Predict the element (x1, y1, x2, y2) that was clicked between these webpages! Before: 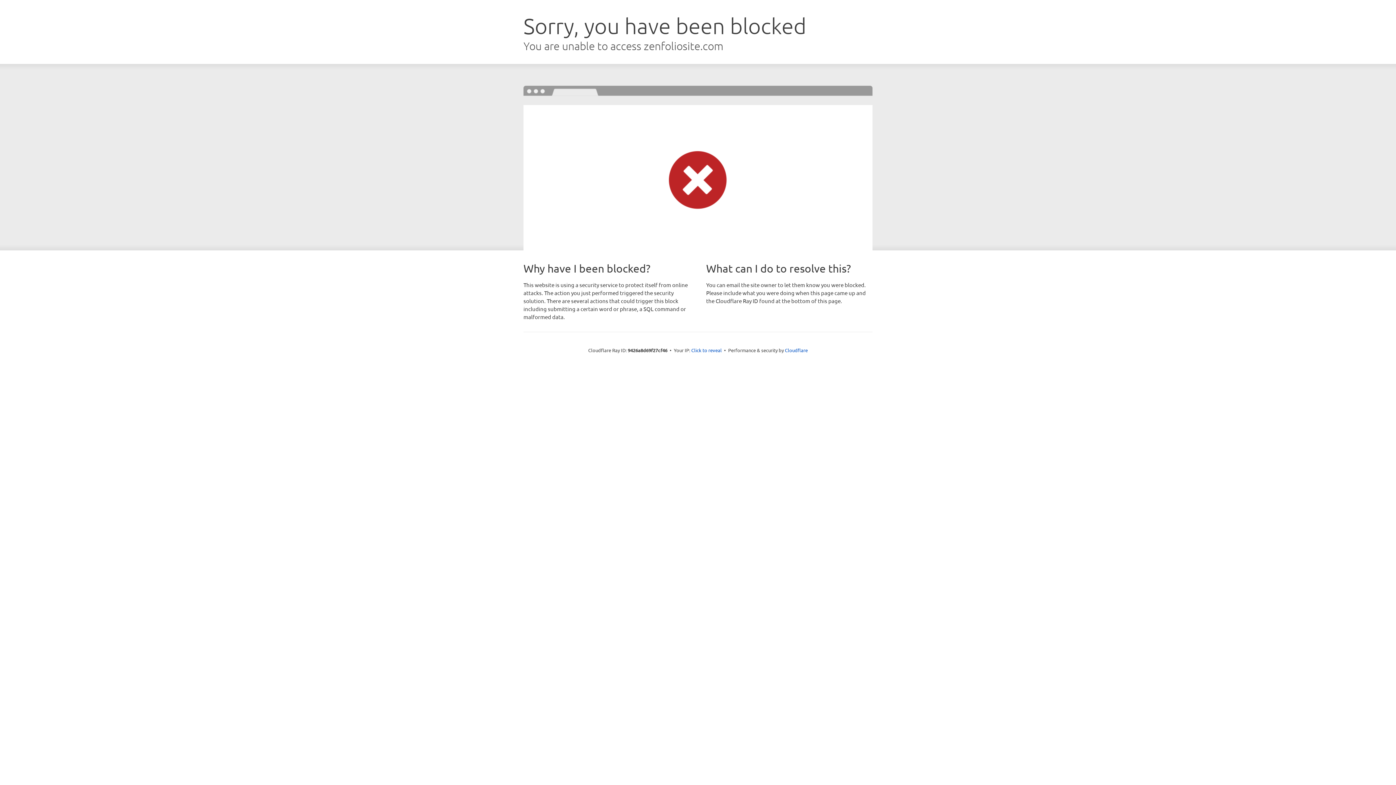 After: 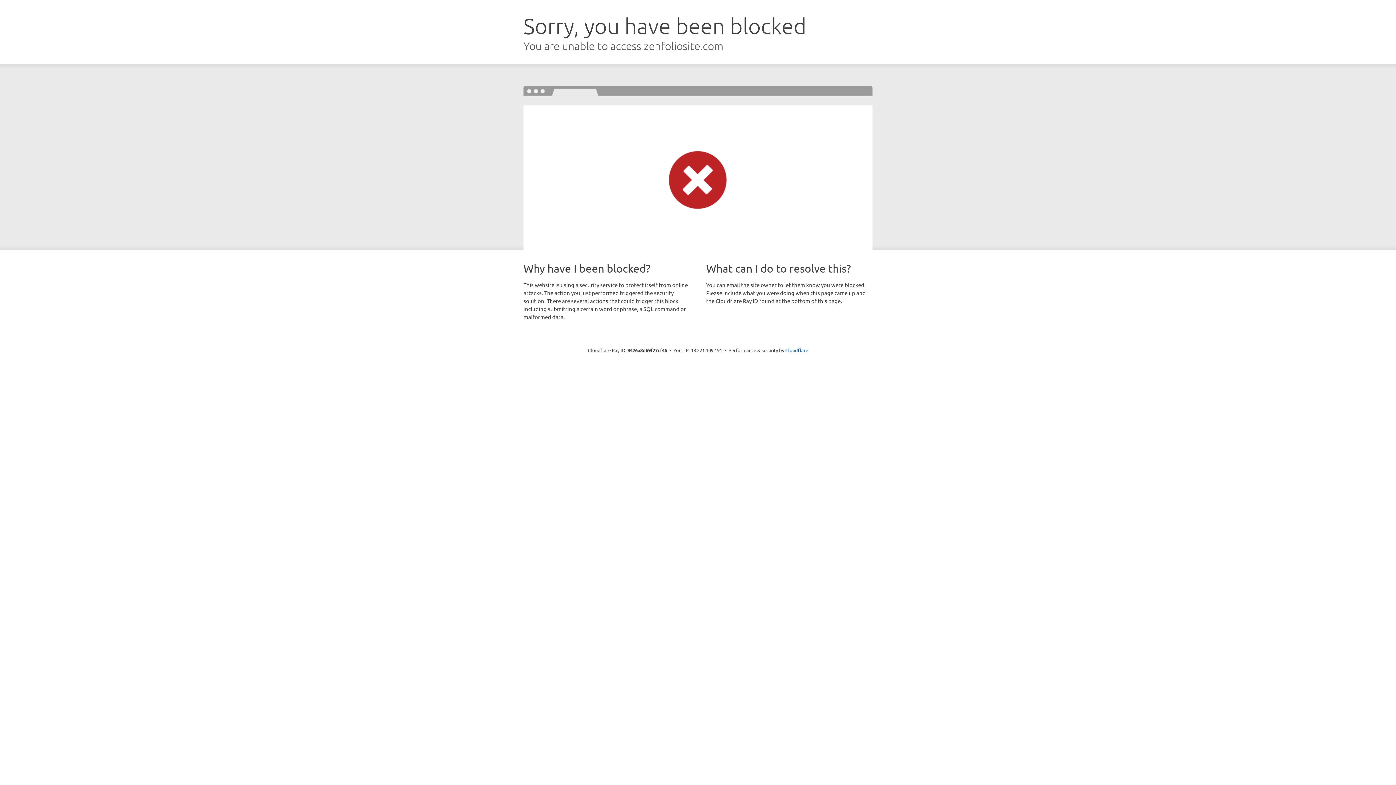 Action: label: Click to reveal bbox: (691, 346, 722, 353)